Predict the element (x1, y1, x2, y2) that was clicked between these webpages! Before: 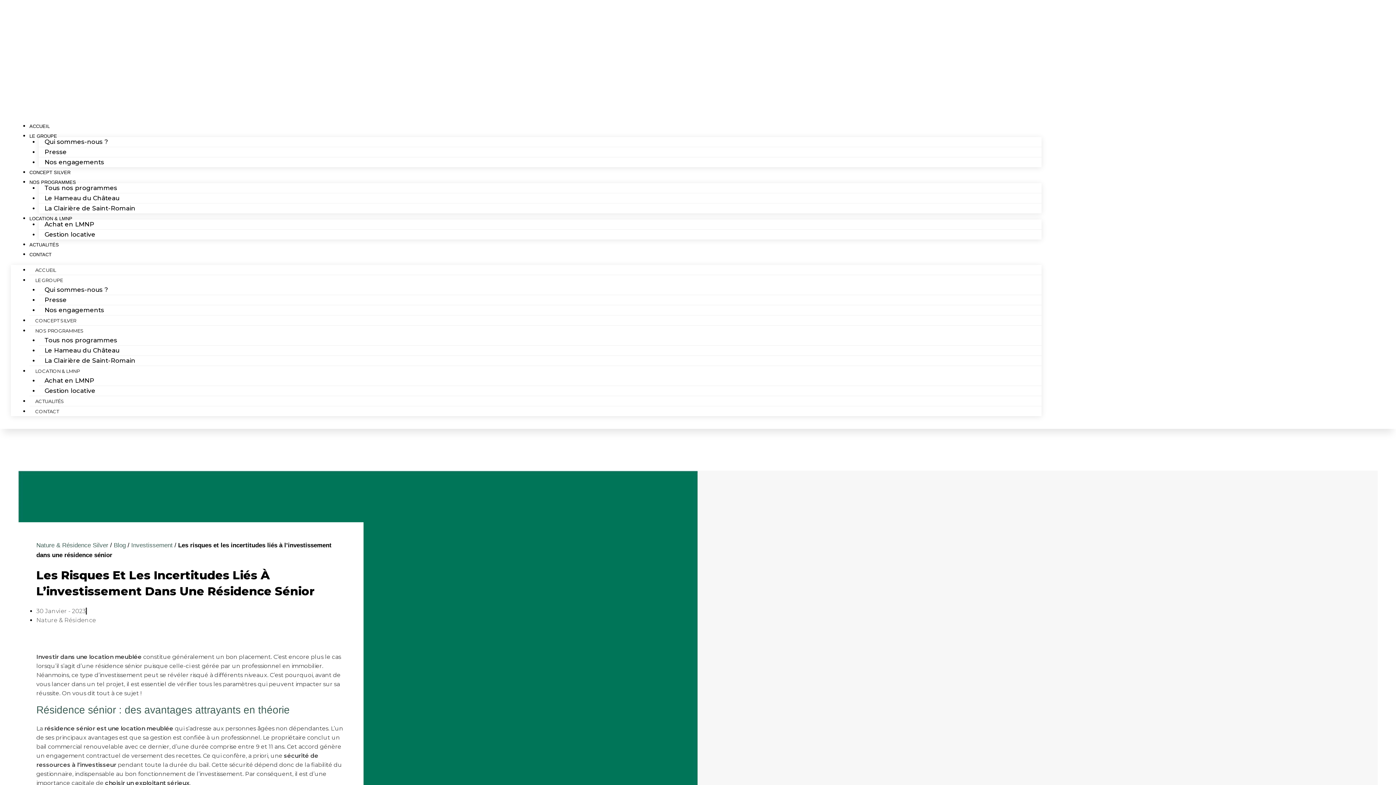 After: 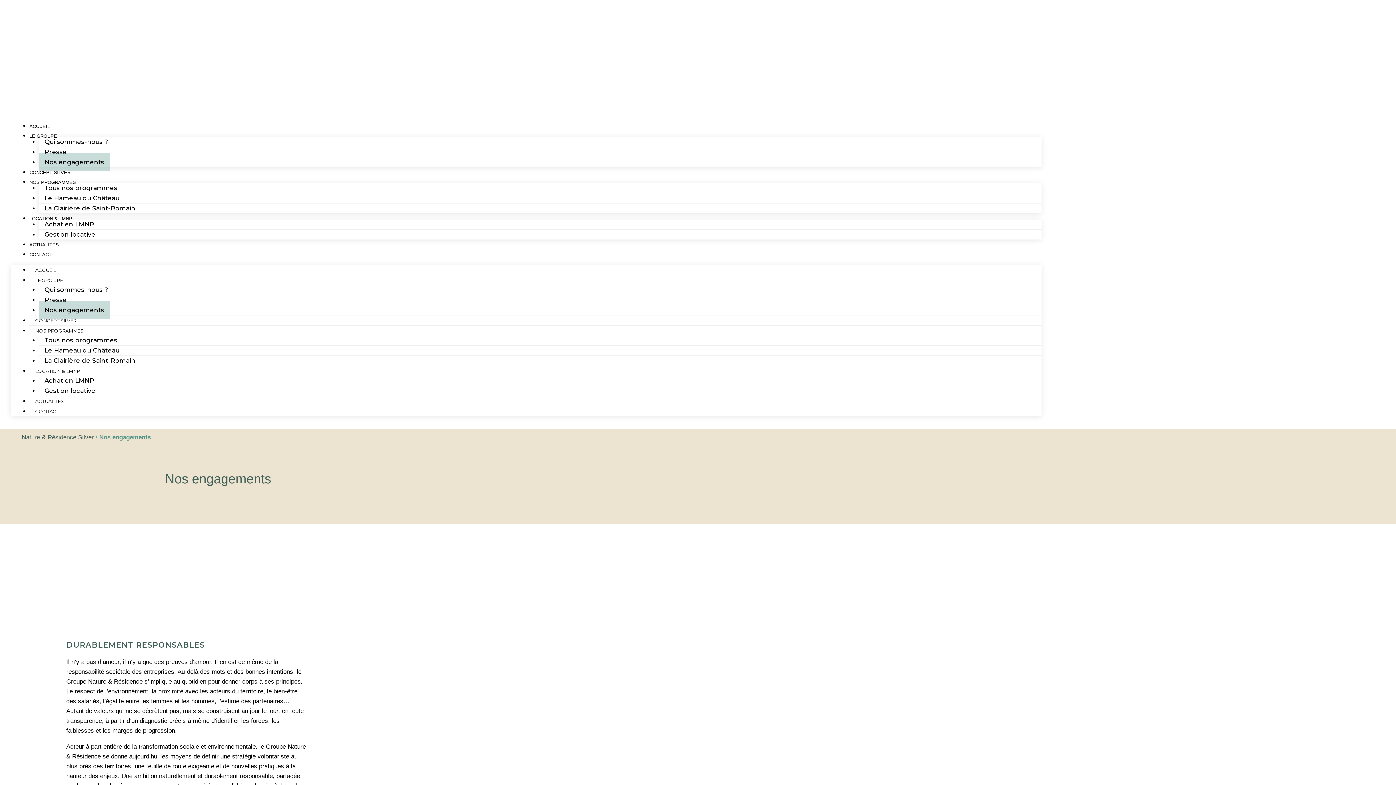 Action: label: Nos engagements bbox: (38, 300, 110, 319)